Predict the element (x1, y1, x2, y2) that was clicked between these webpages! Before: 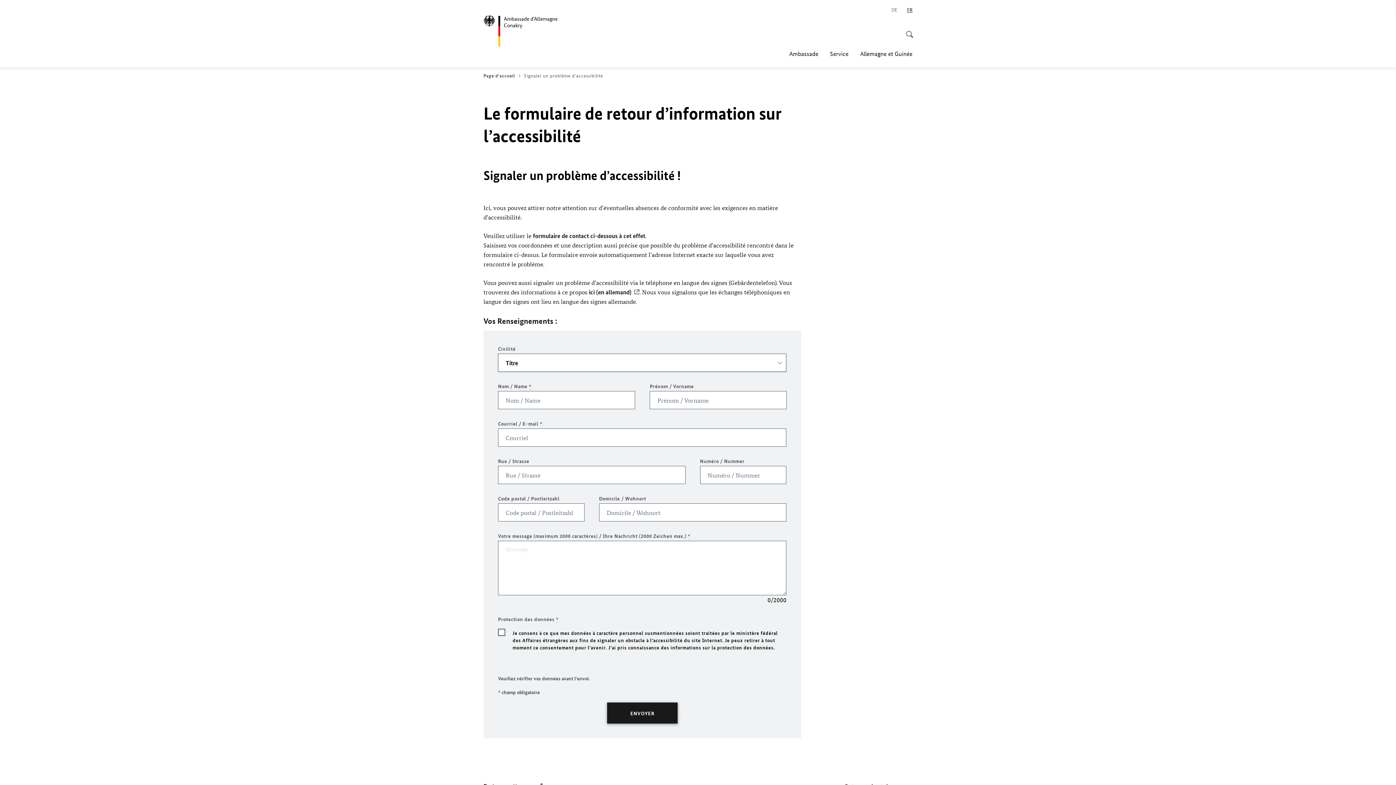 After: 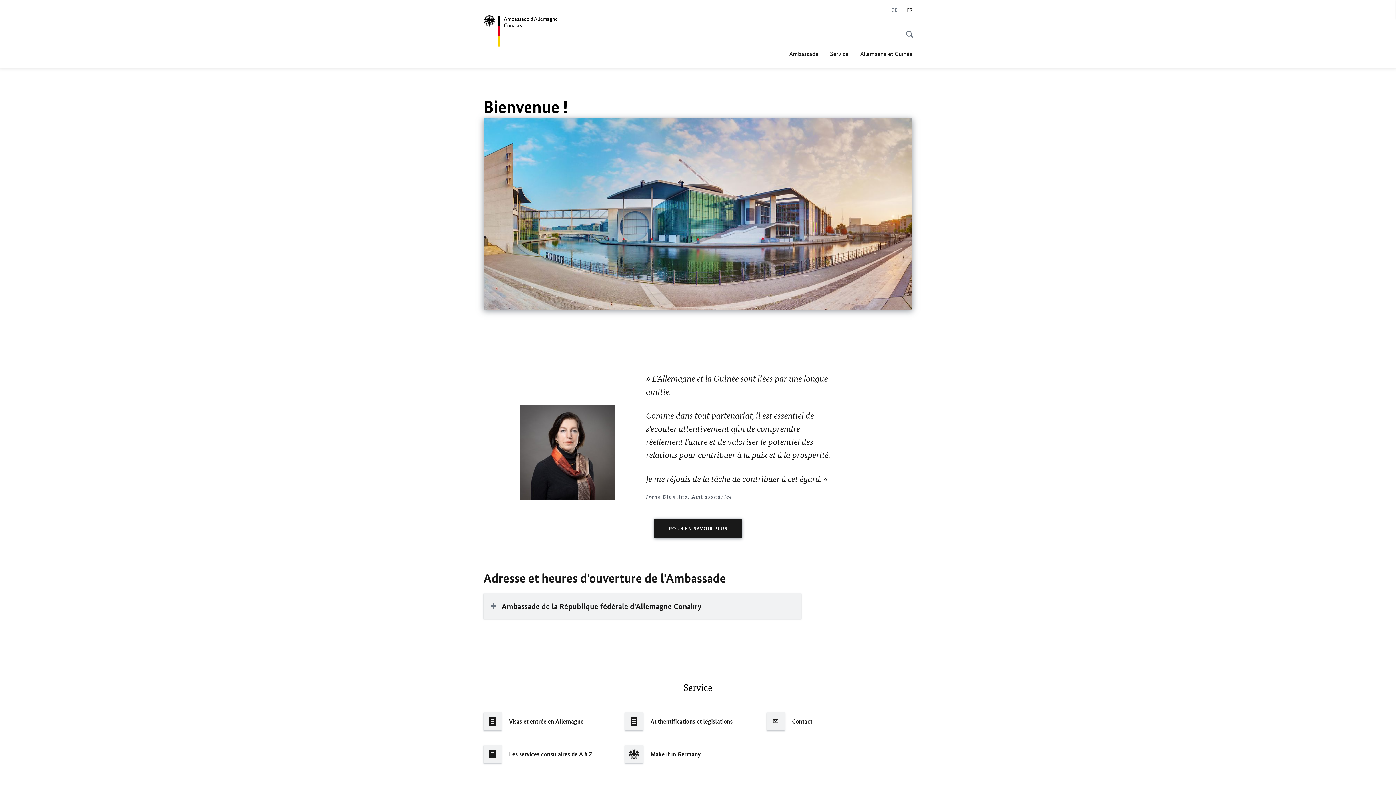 Action: label: Page d'accueil bbox: (483, 72, 522, 78)